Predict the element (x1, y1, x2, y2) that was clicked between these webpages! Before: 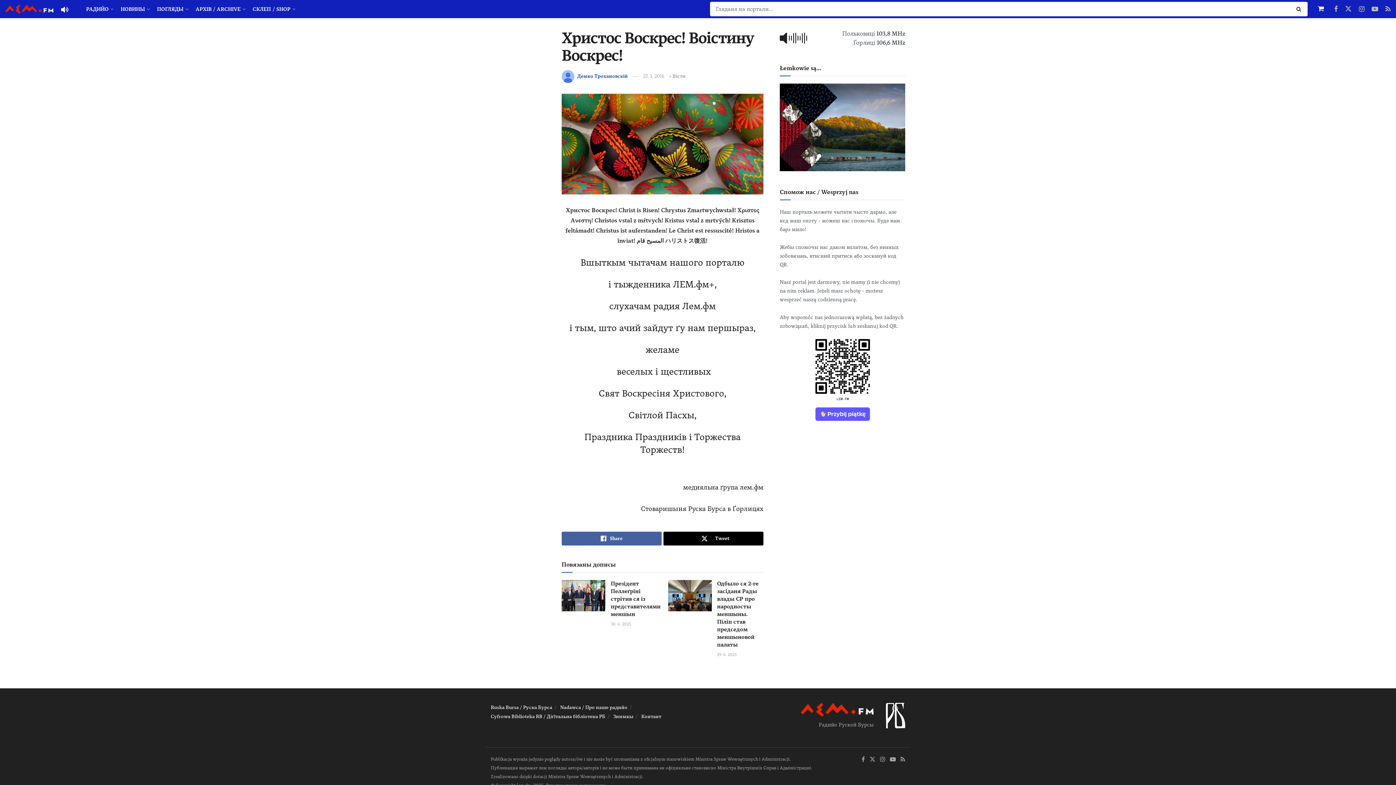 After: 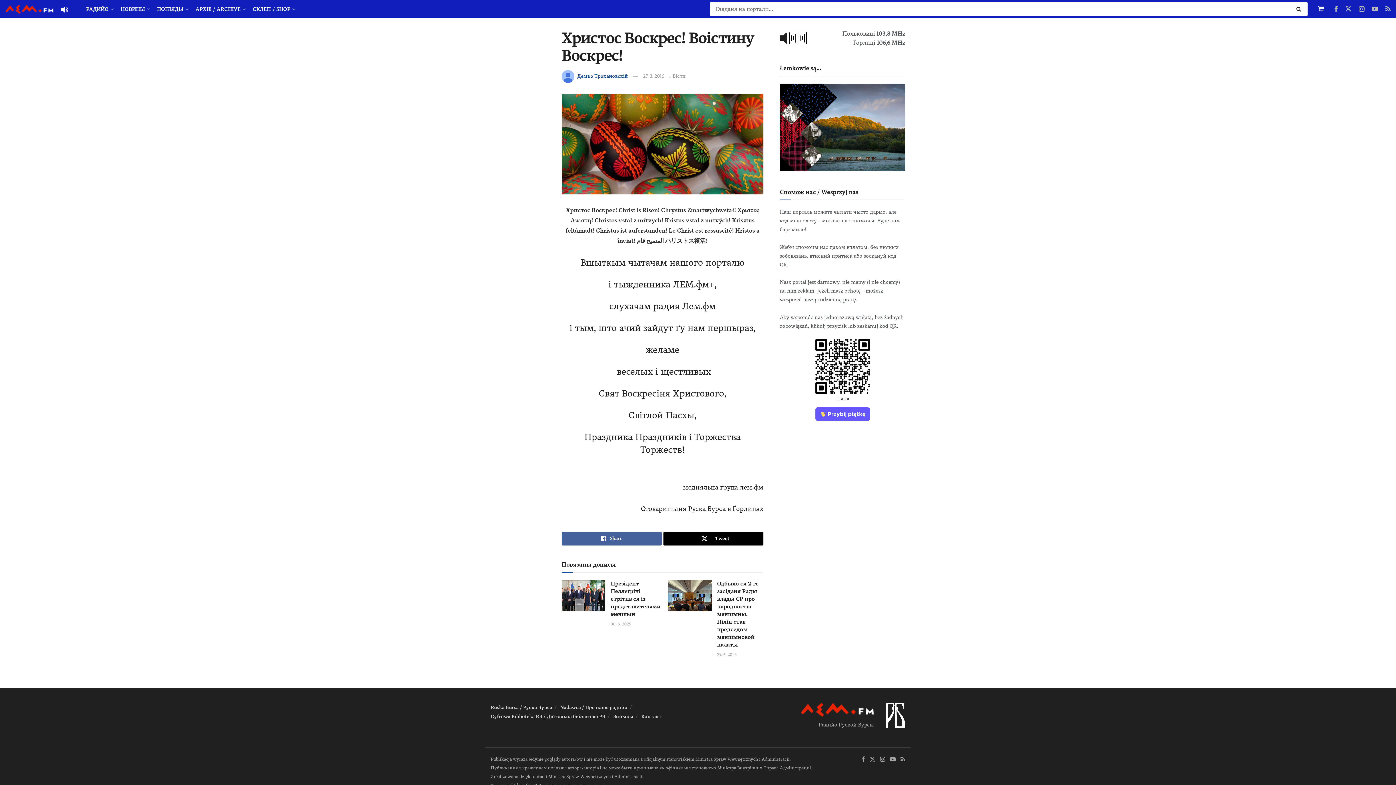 Action: bbox: (643, 73, 664, 78) label: 27. 3. 2016